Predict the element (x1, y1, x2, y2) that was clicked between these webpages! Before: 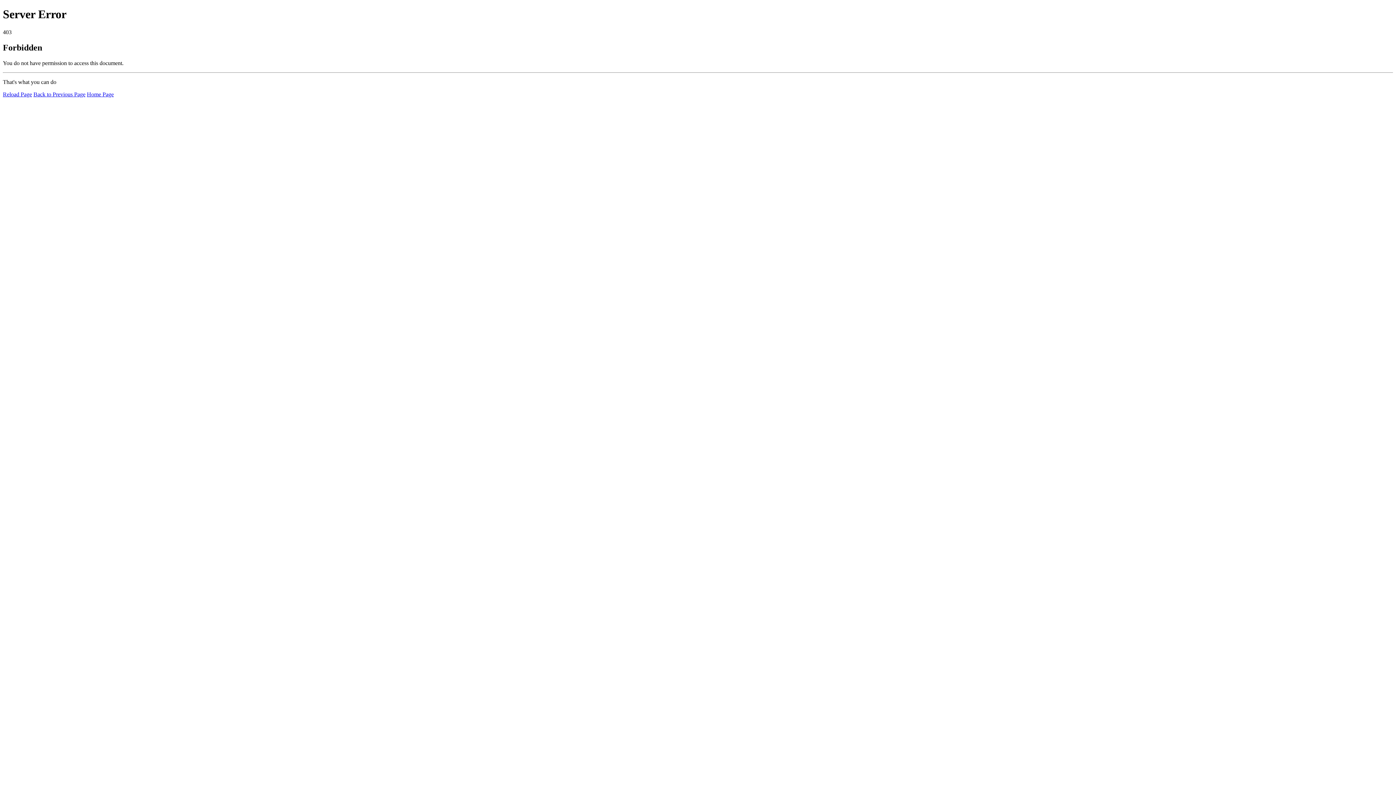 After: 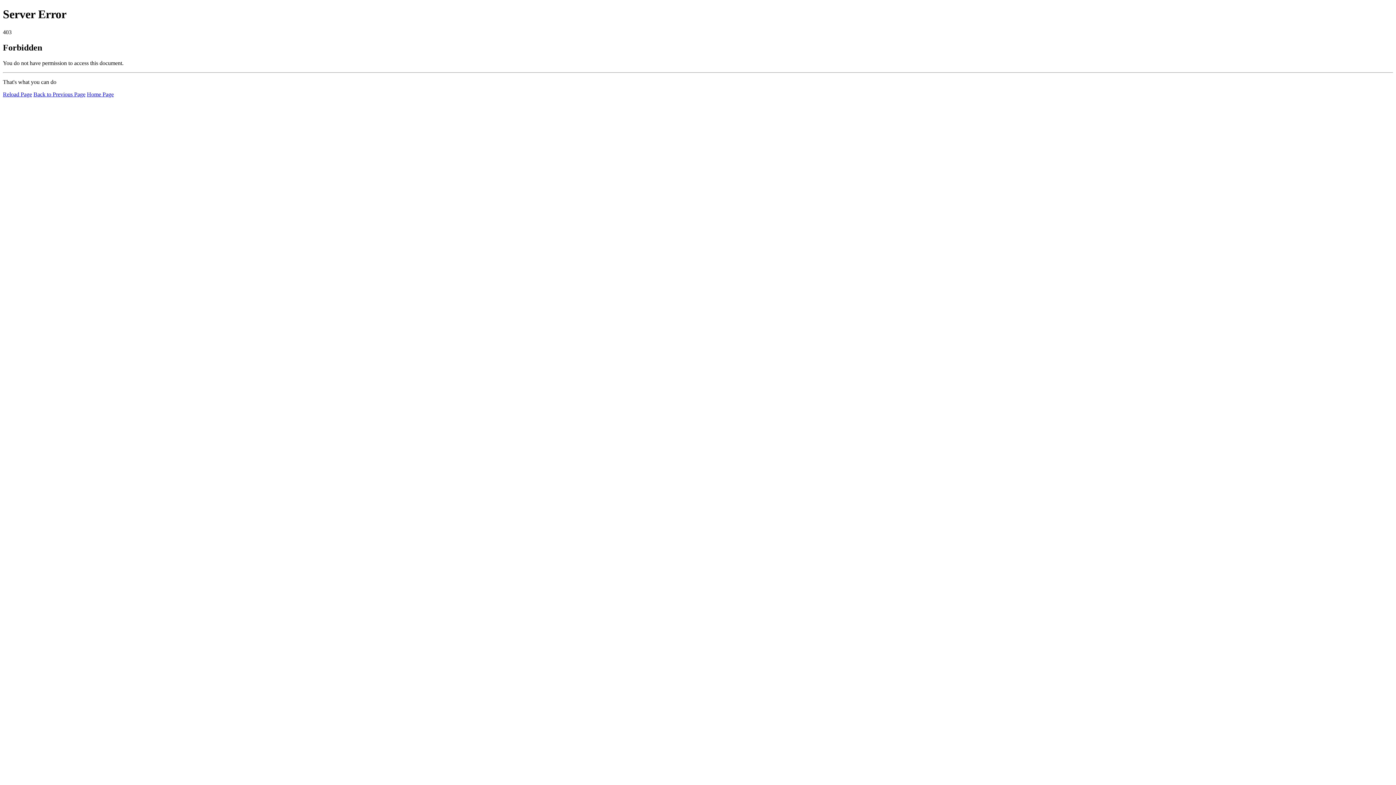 Action: bbox: (2, 91, 32, 97) label: Reload Page